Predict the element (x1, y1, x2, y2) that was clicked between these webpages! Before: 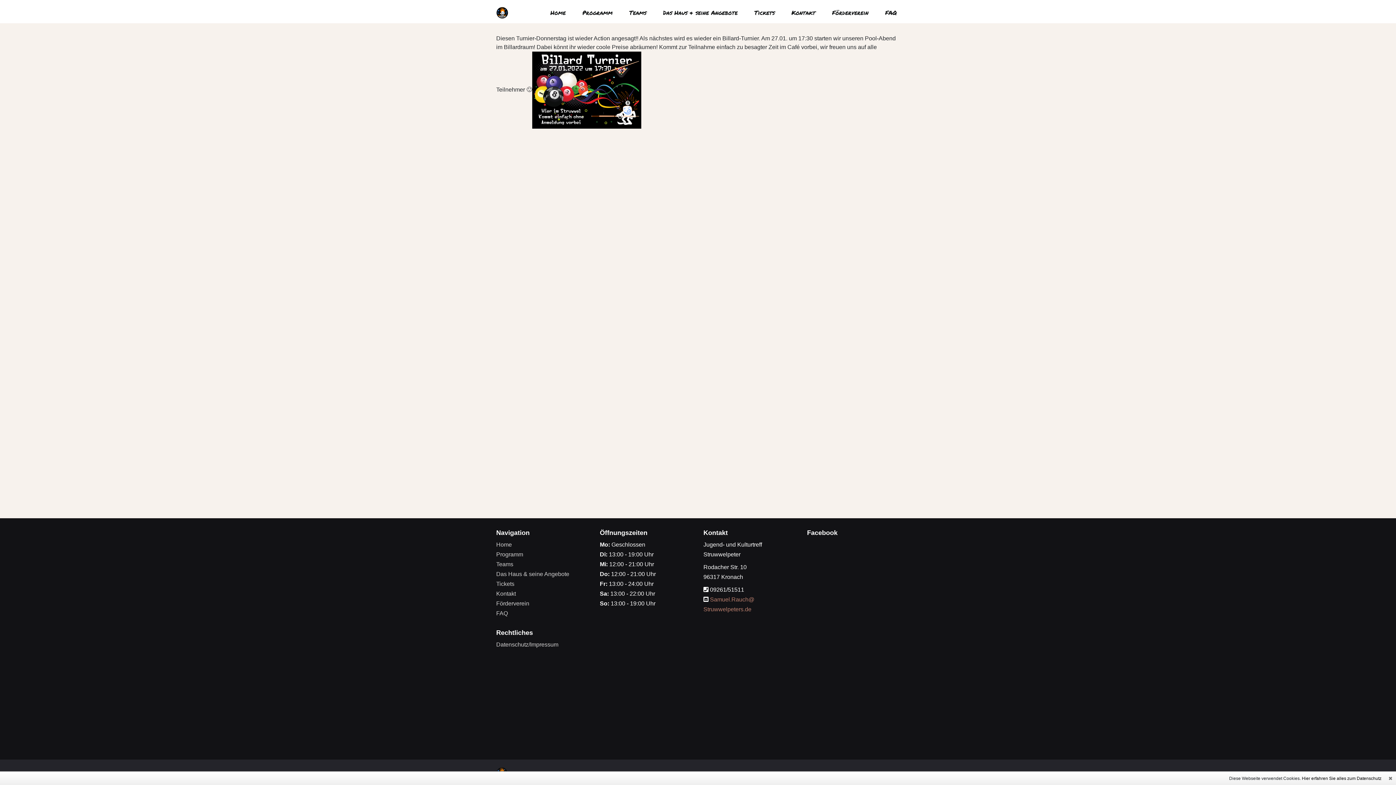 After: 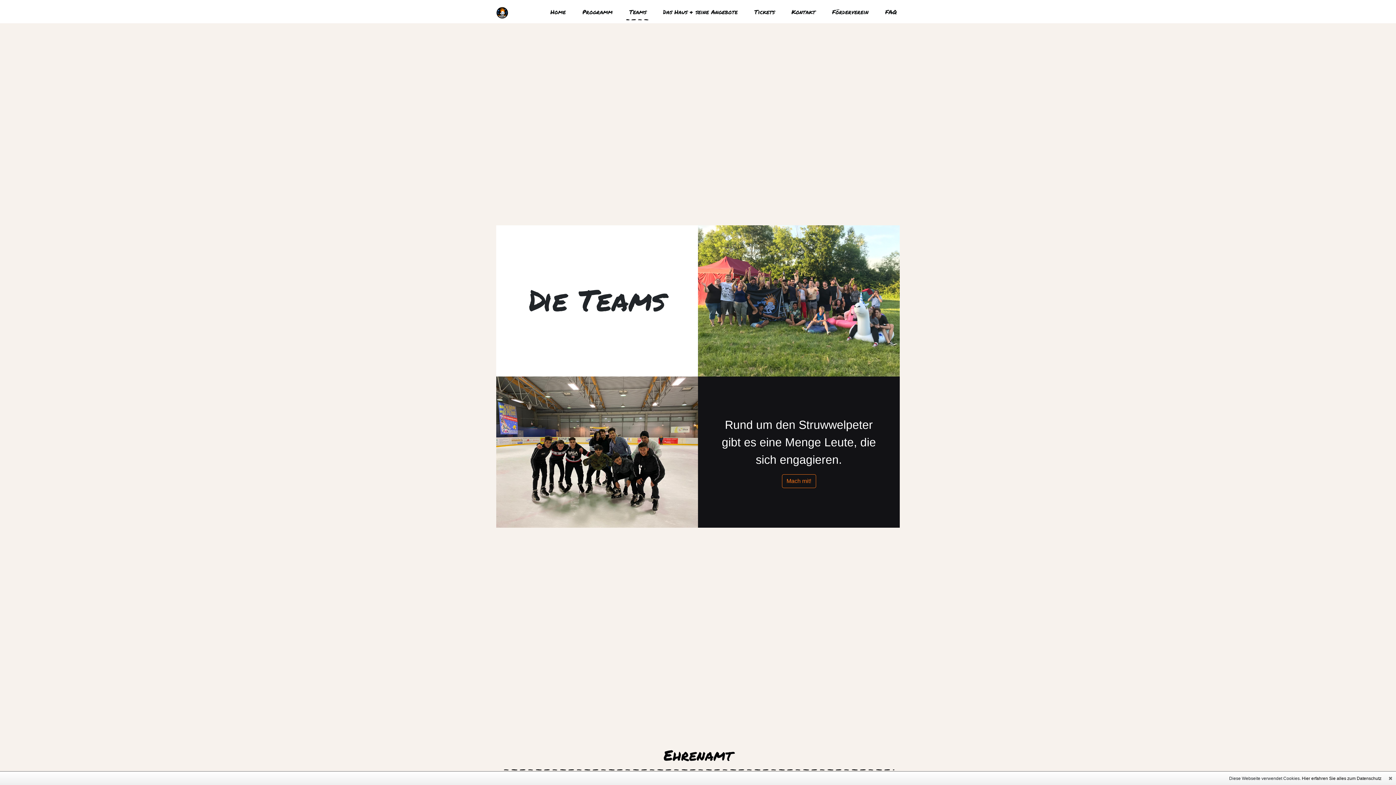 Action: label: Teams bbox: (626, 5, 649, 19)